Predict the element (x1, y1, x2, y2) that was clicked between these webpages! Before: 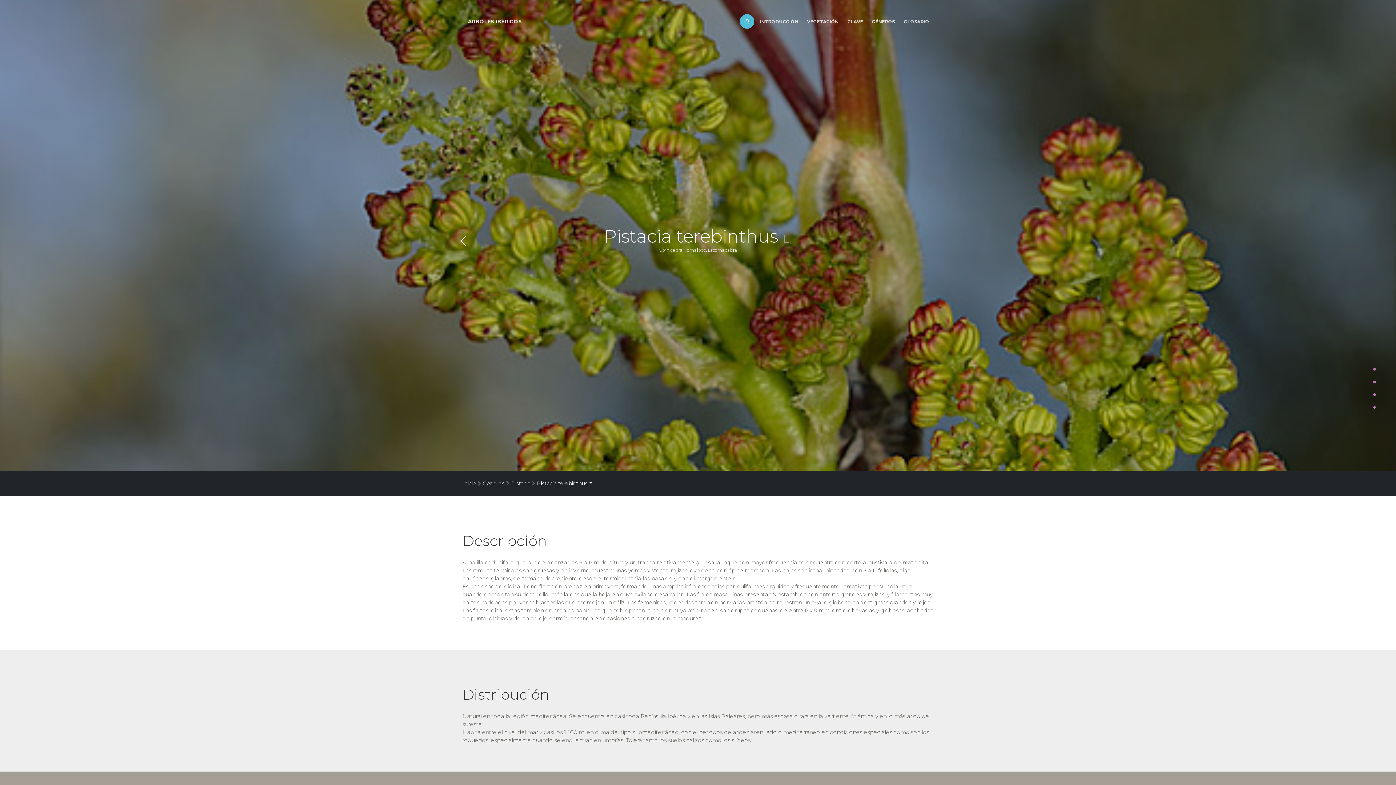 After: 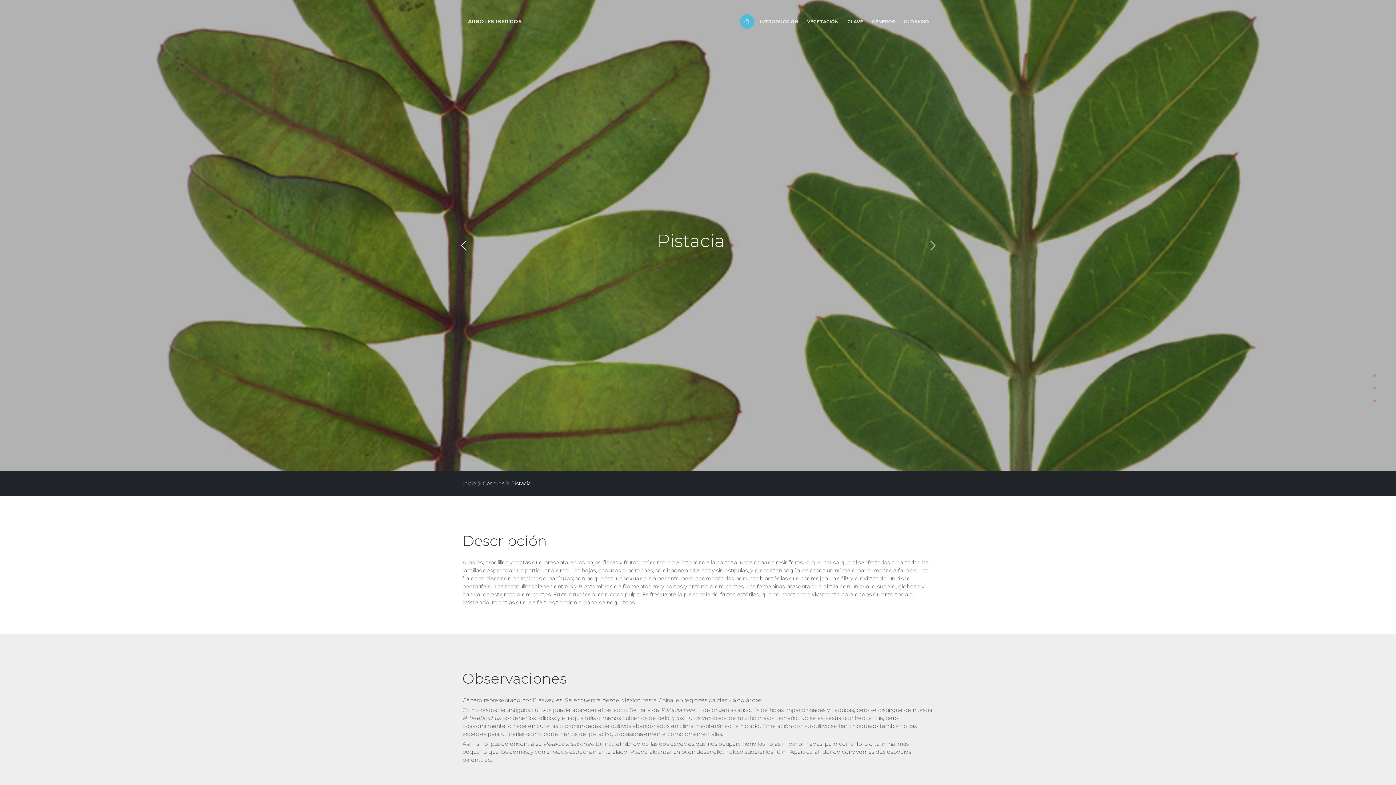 Action: bbox: (511, 480, 530, 486) label: Pistacia